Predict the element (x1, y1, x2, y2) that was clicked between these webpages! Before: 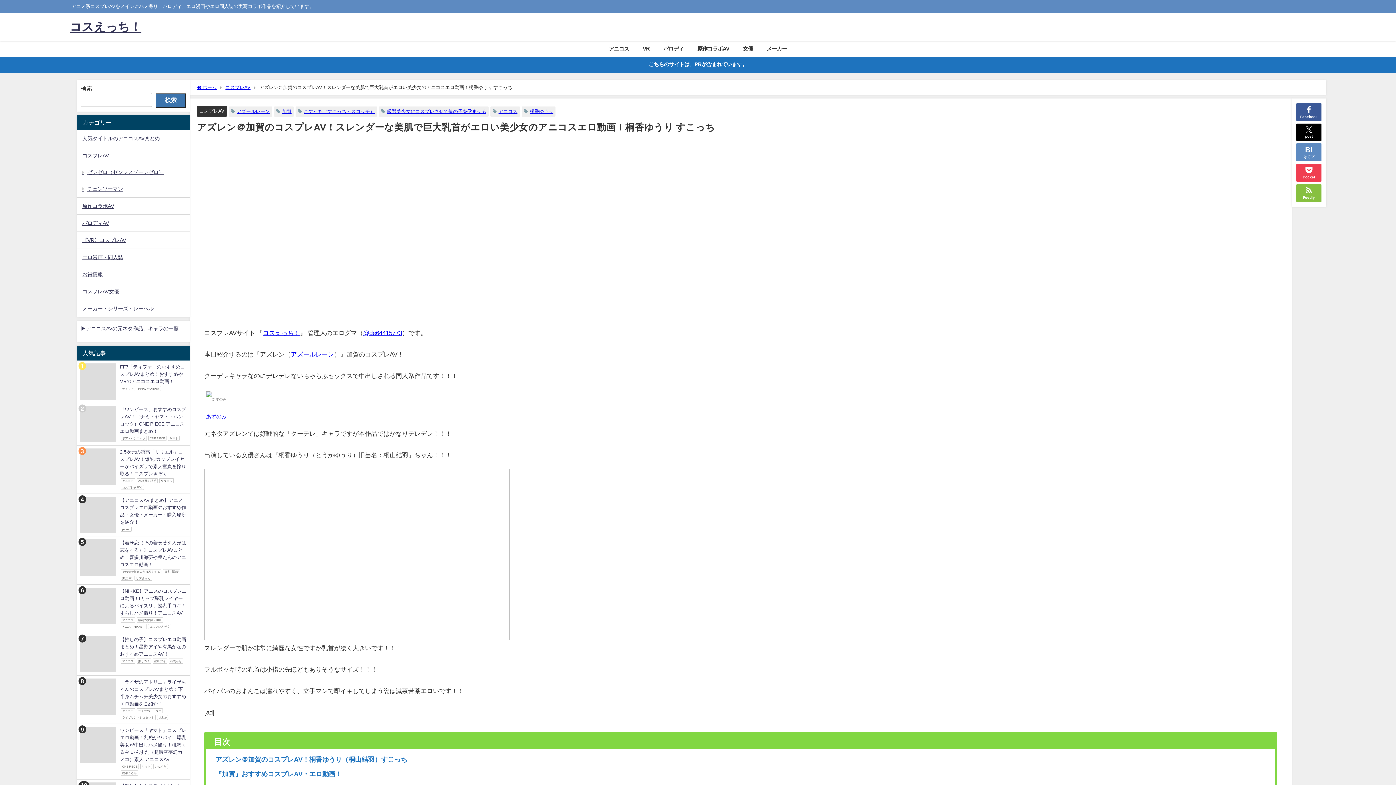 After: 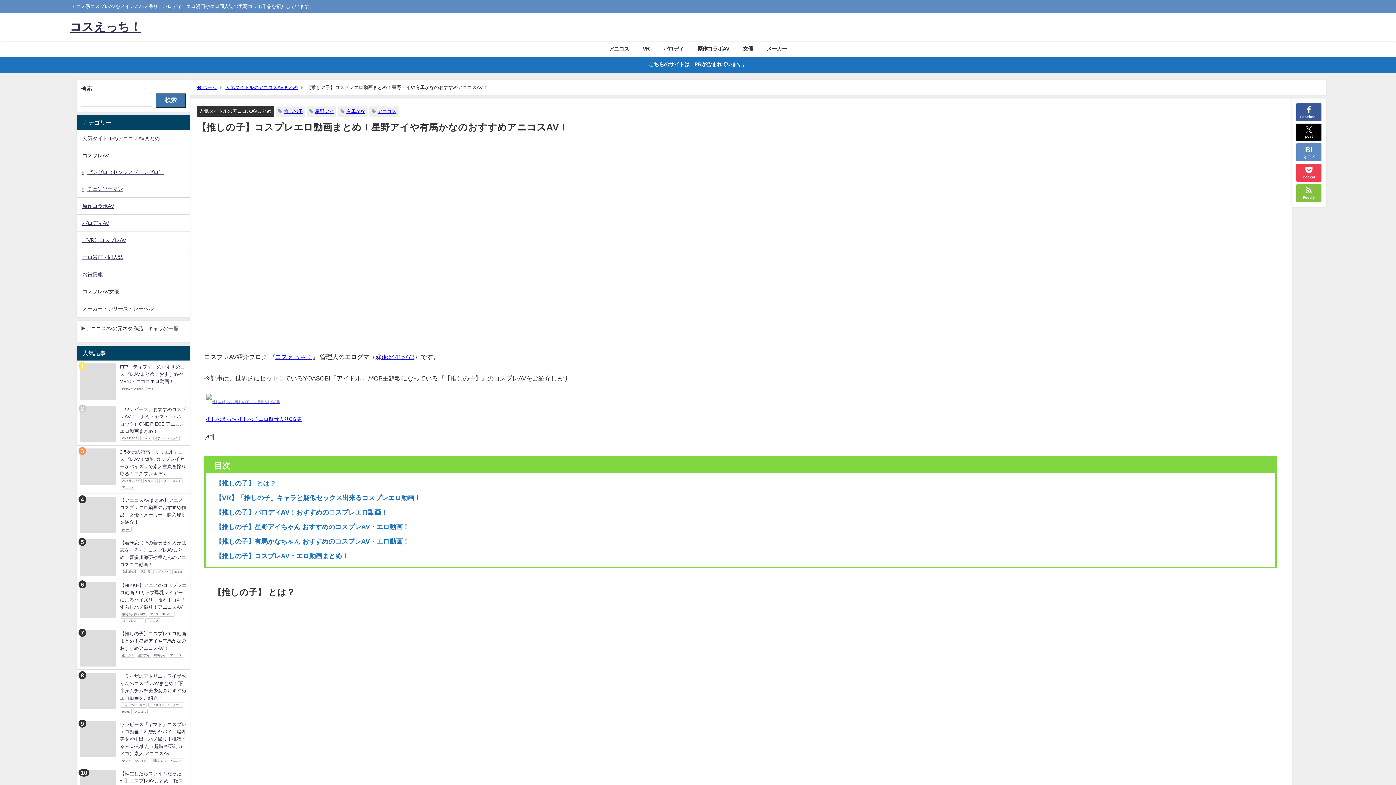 Action: bbox: (77, 633, 189, 675) label: 【推しの子】コスプレエロ動画まとめ！星野アイや有馬かなのおすすめアニコスAV！
アニコス推しの子星野アイ有馬かな